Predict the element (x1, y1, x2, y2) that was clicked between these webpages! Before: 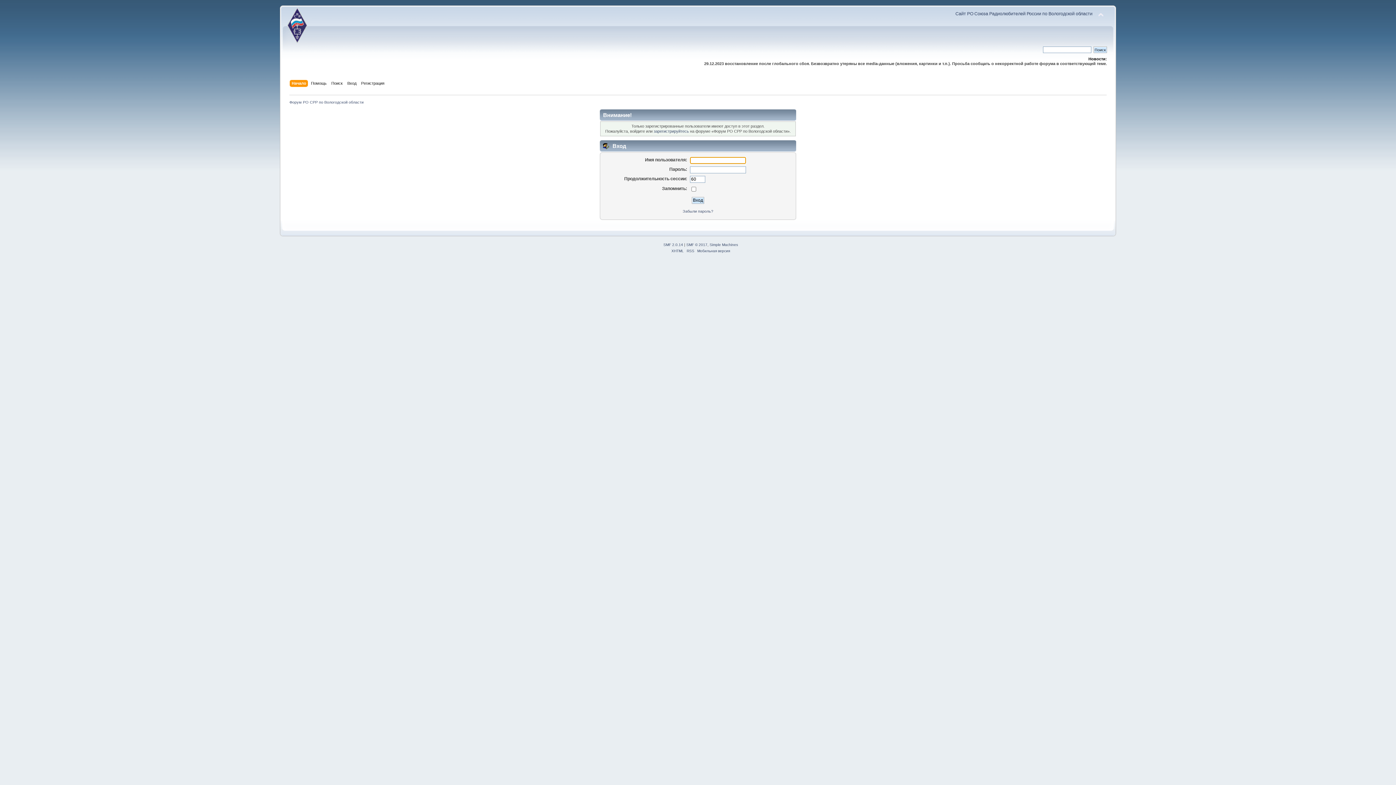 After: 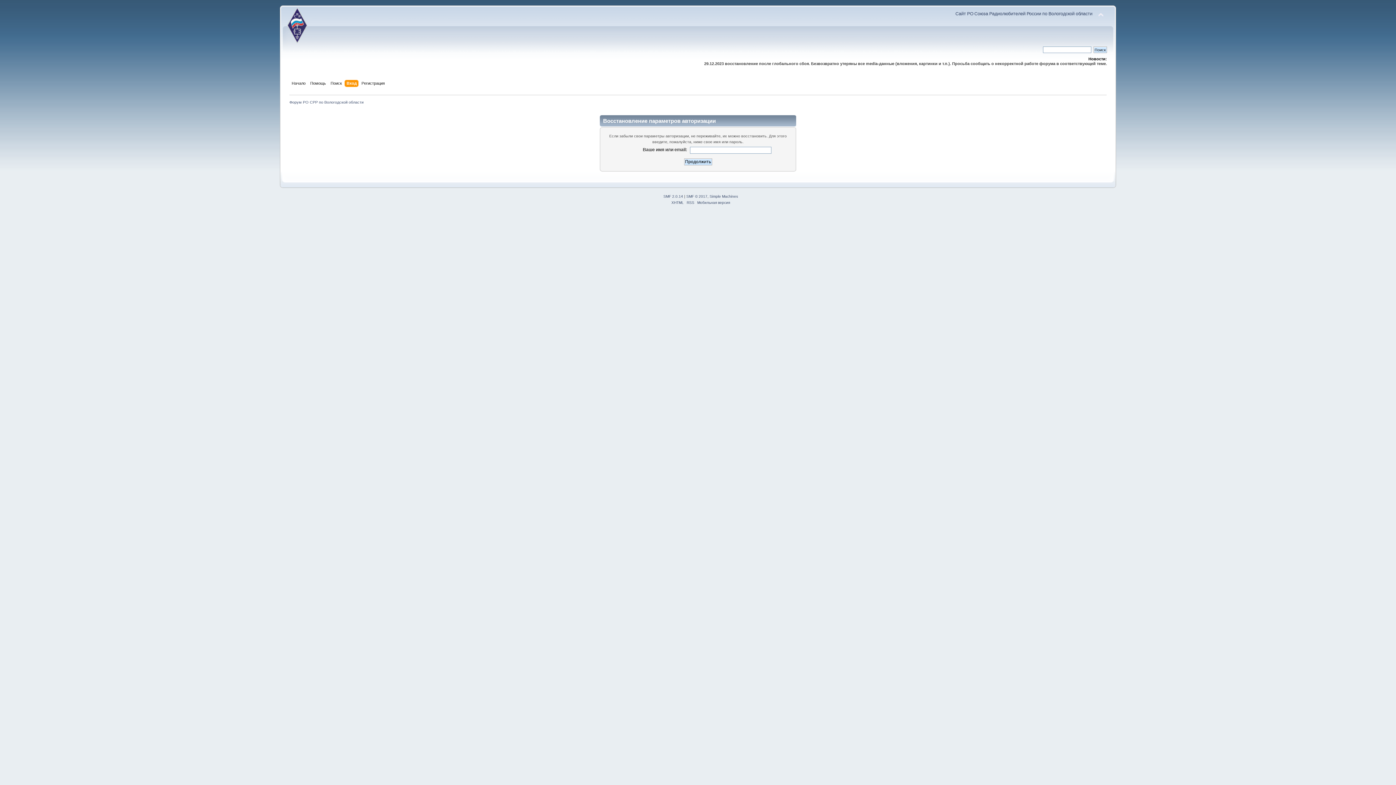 Action: label: Забыли пароль? bbox: (682, 209, 713, 213)